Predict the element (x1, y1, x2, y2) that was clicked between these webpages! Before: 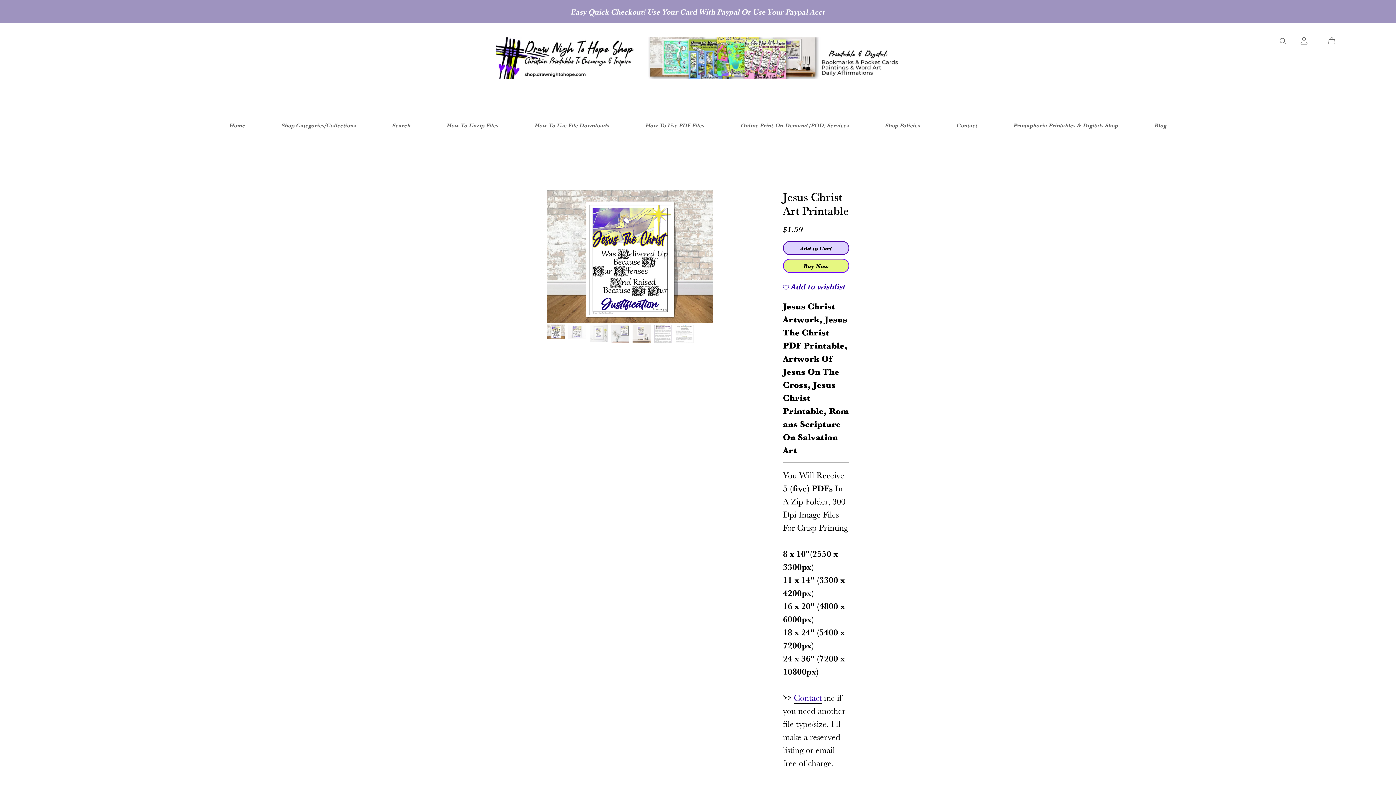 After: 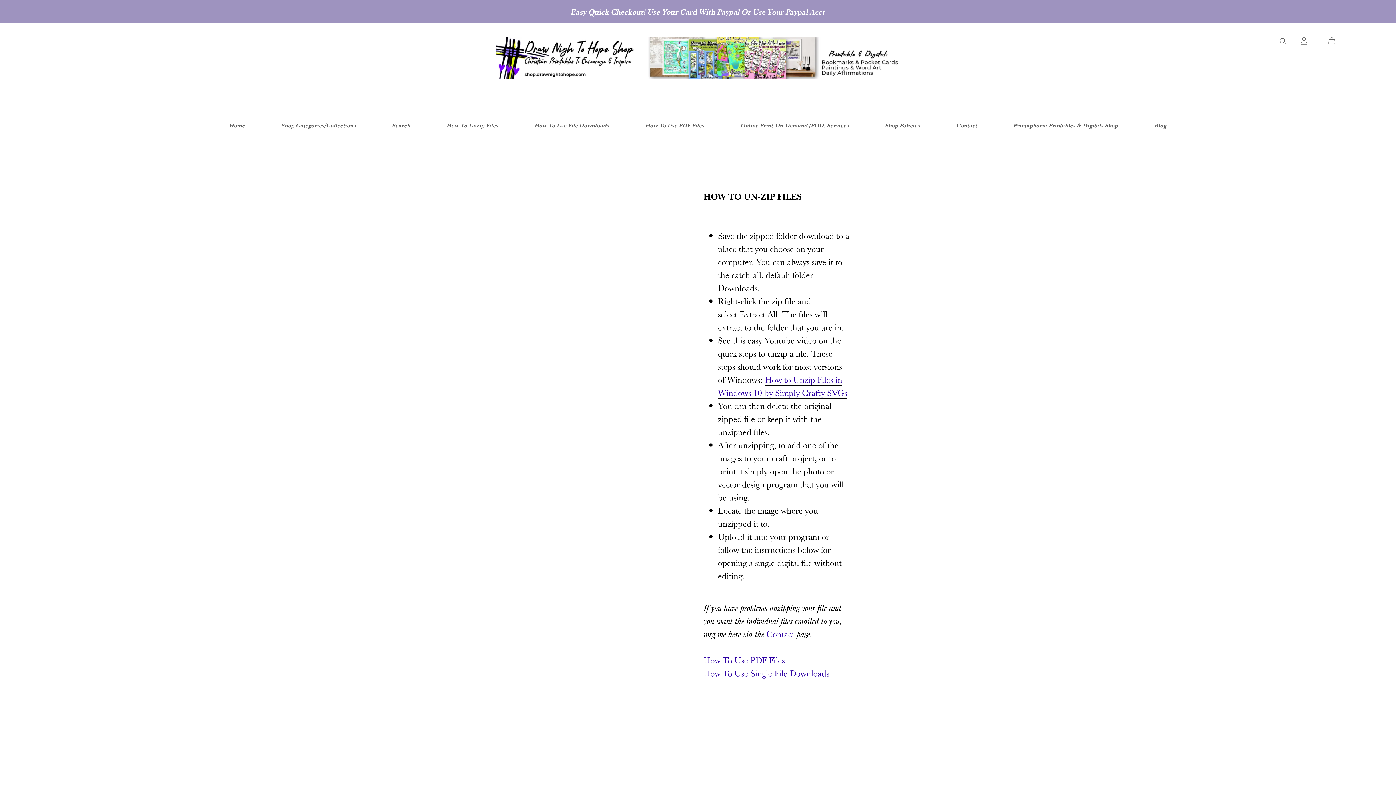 Action: bbox: (447, 120, 498, 130) label: How To Unzip Files